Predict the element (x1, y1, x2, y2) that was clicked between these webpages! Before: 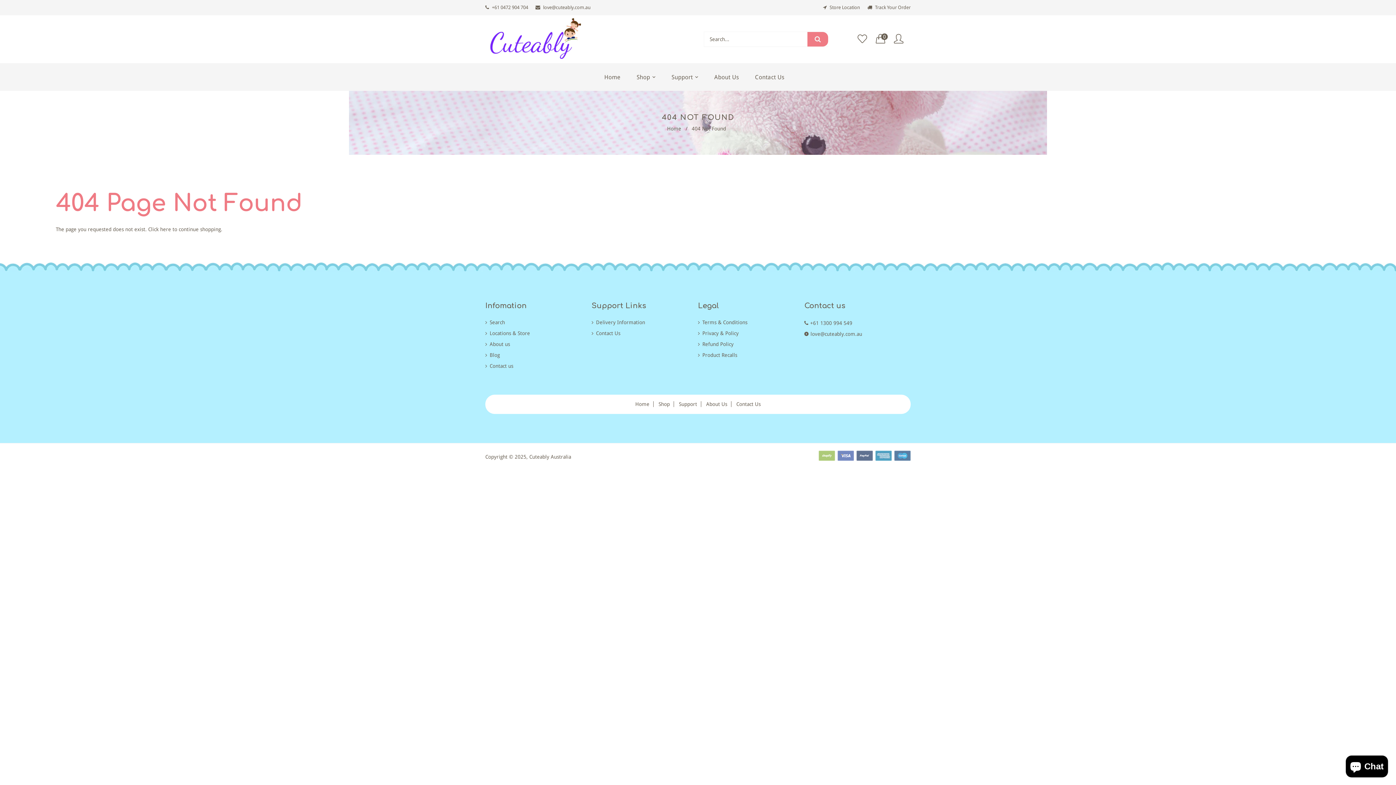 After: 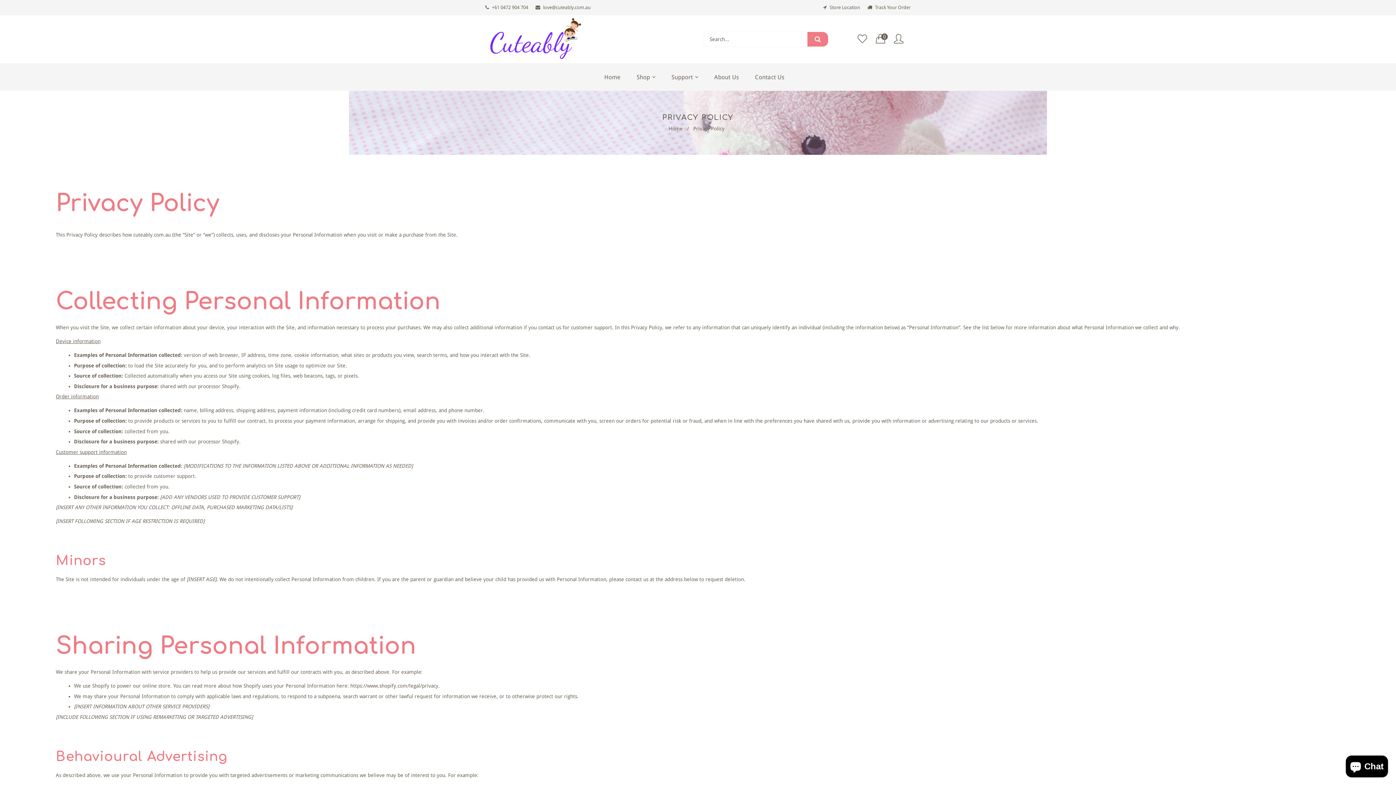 Action: bbox: (698, 329, 790, 340) label: Privacy & Policy